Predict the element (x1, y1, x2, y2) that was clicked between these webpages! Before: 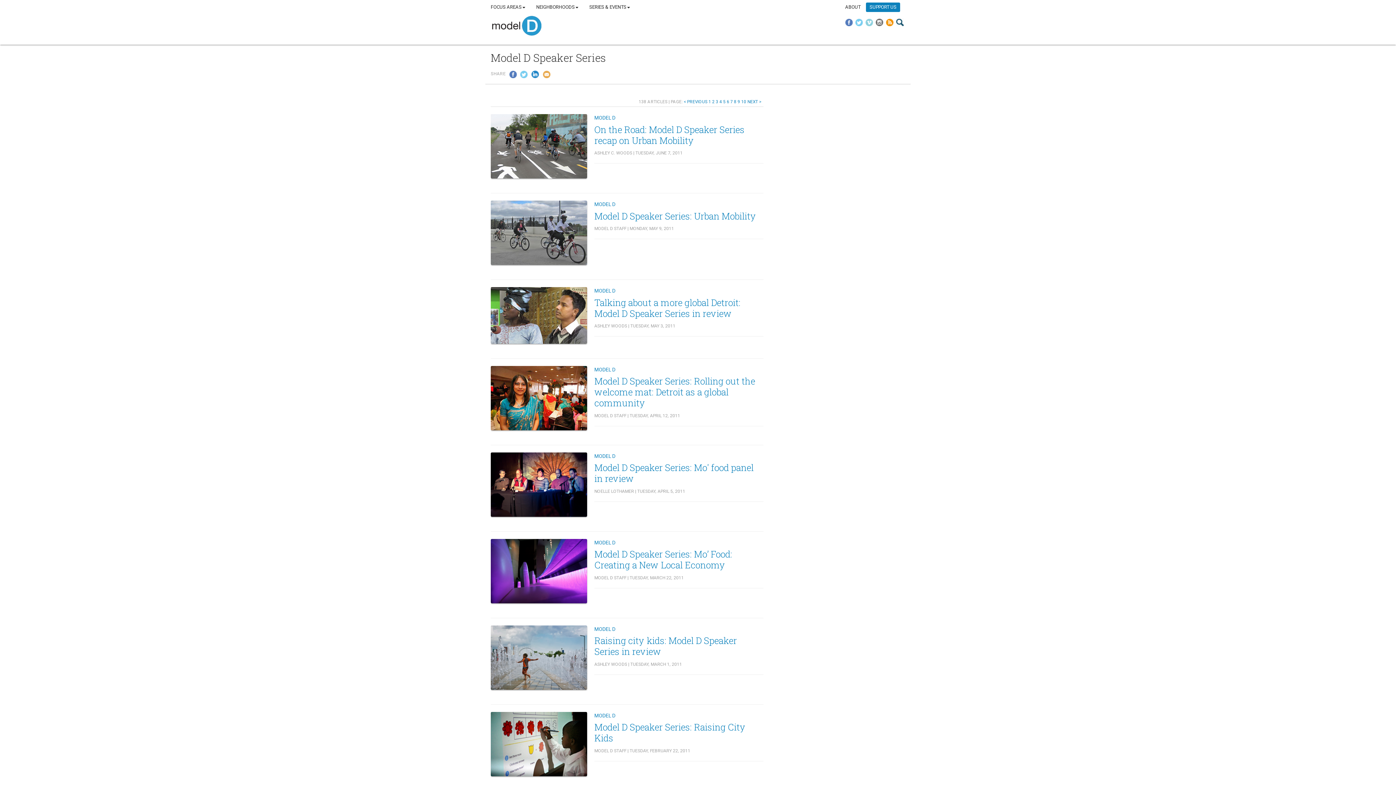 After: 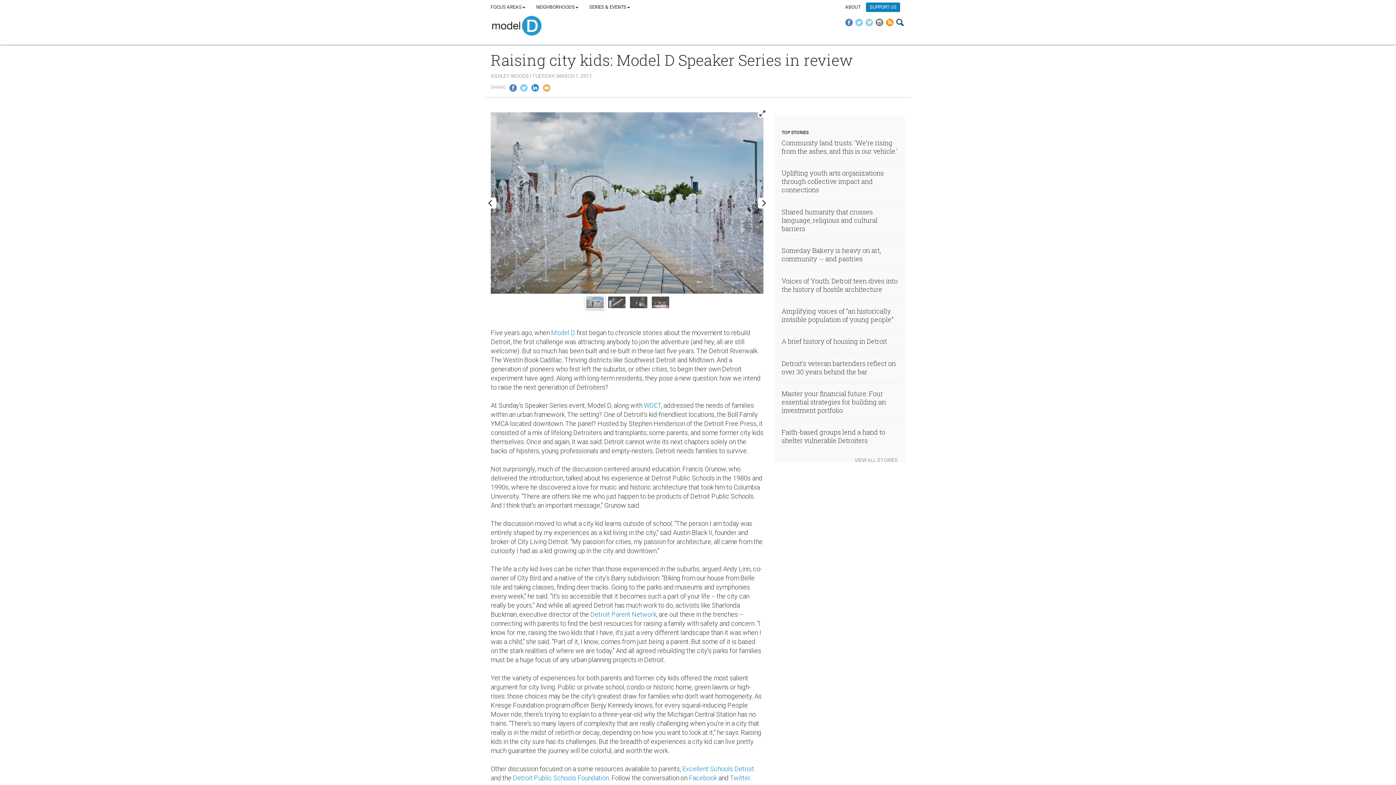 Action: bbox: (594, 635, 737, 657) label: Raising city kids: Model D Speaker Series in review